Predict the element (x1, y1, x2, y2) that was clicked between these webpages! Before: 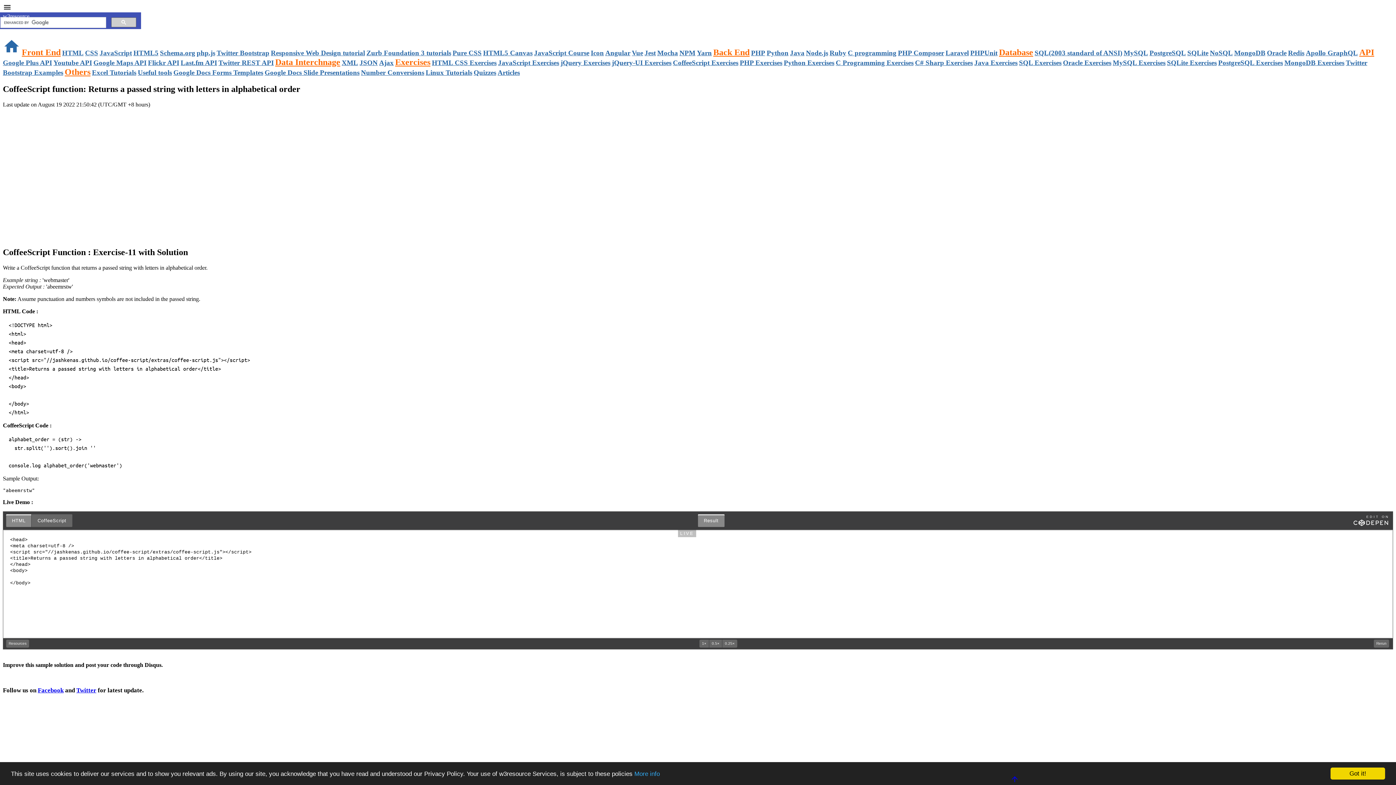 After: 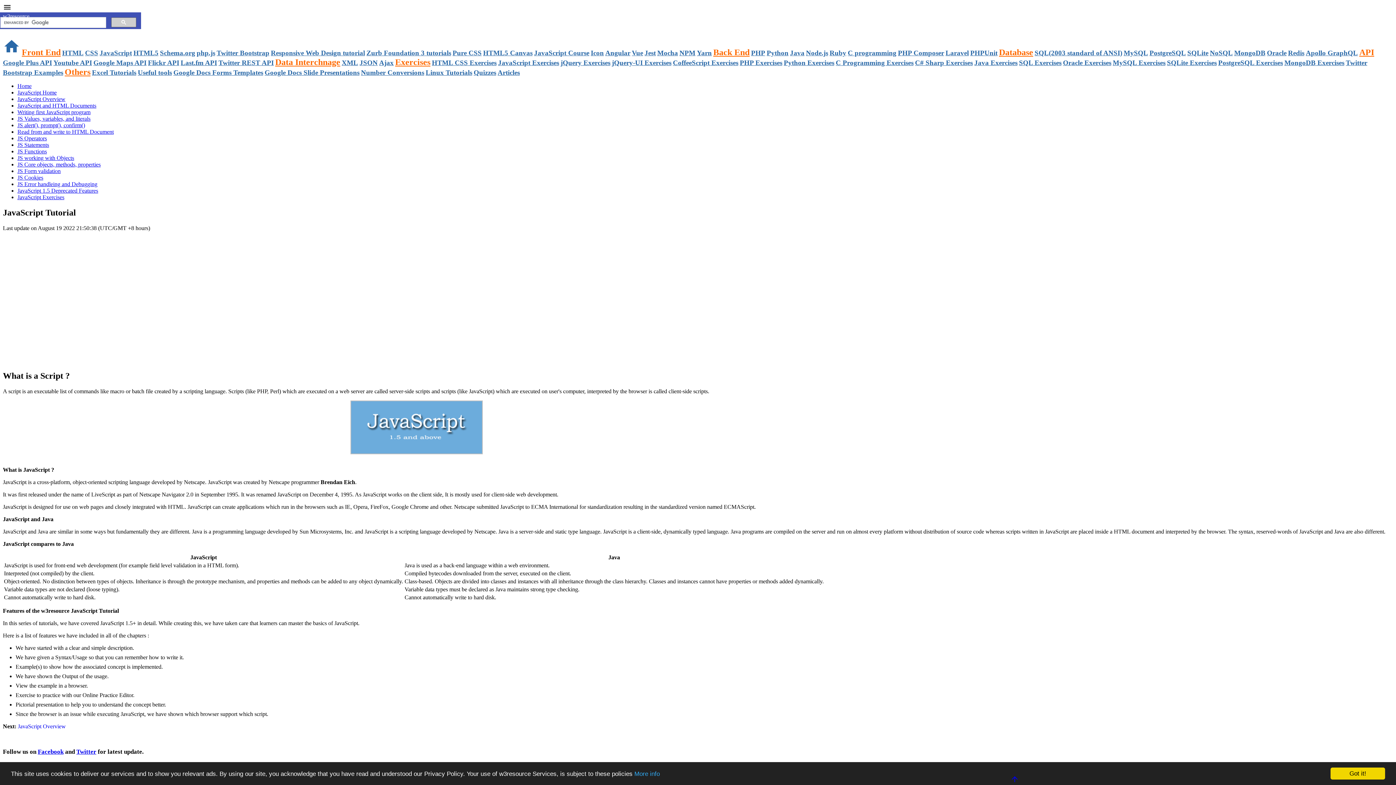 Action: bbox: (99, 49, 132, 56) label: JavaScript